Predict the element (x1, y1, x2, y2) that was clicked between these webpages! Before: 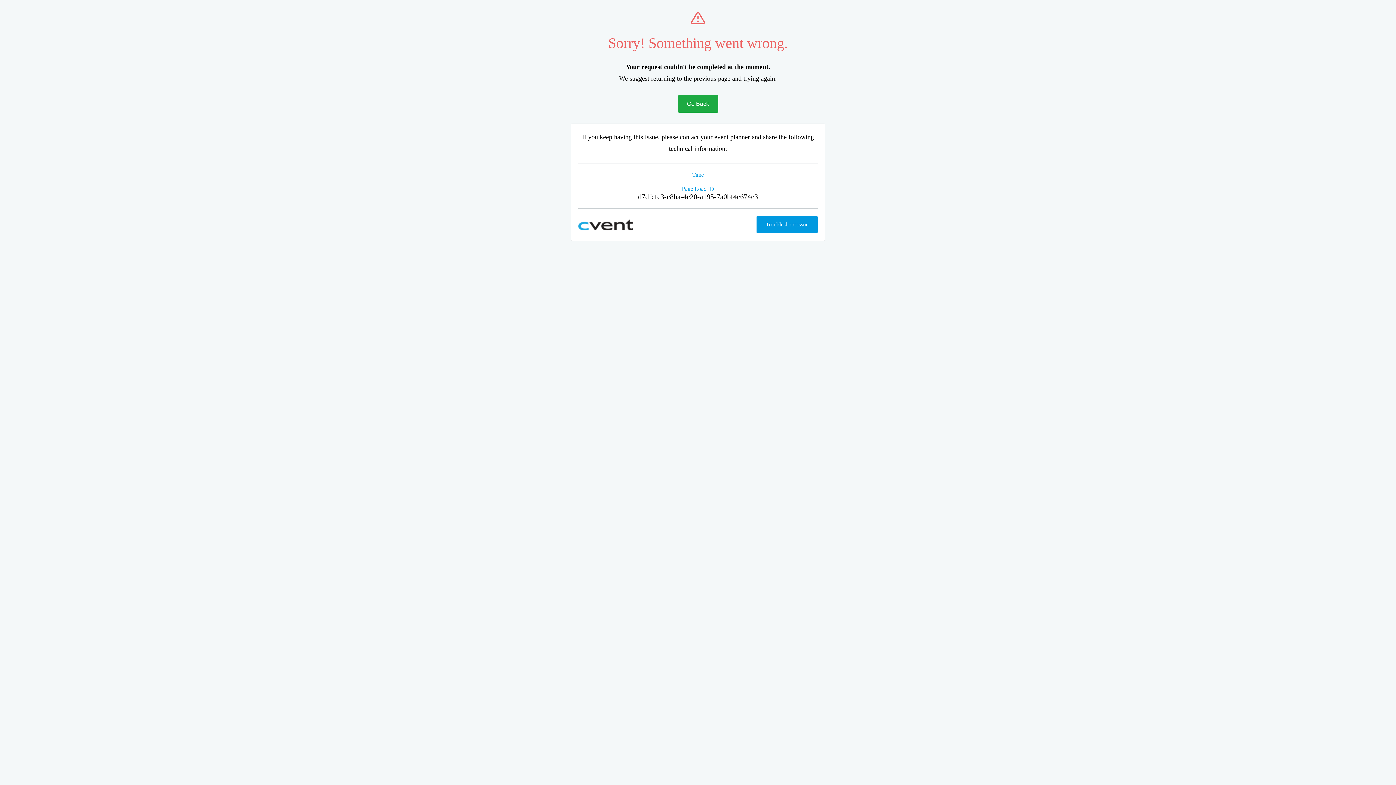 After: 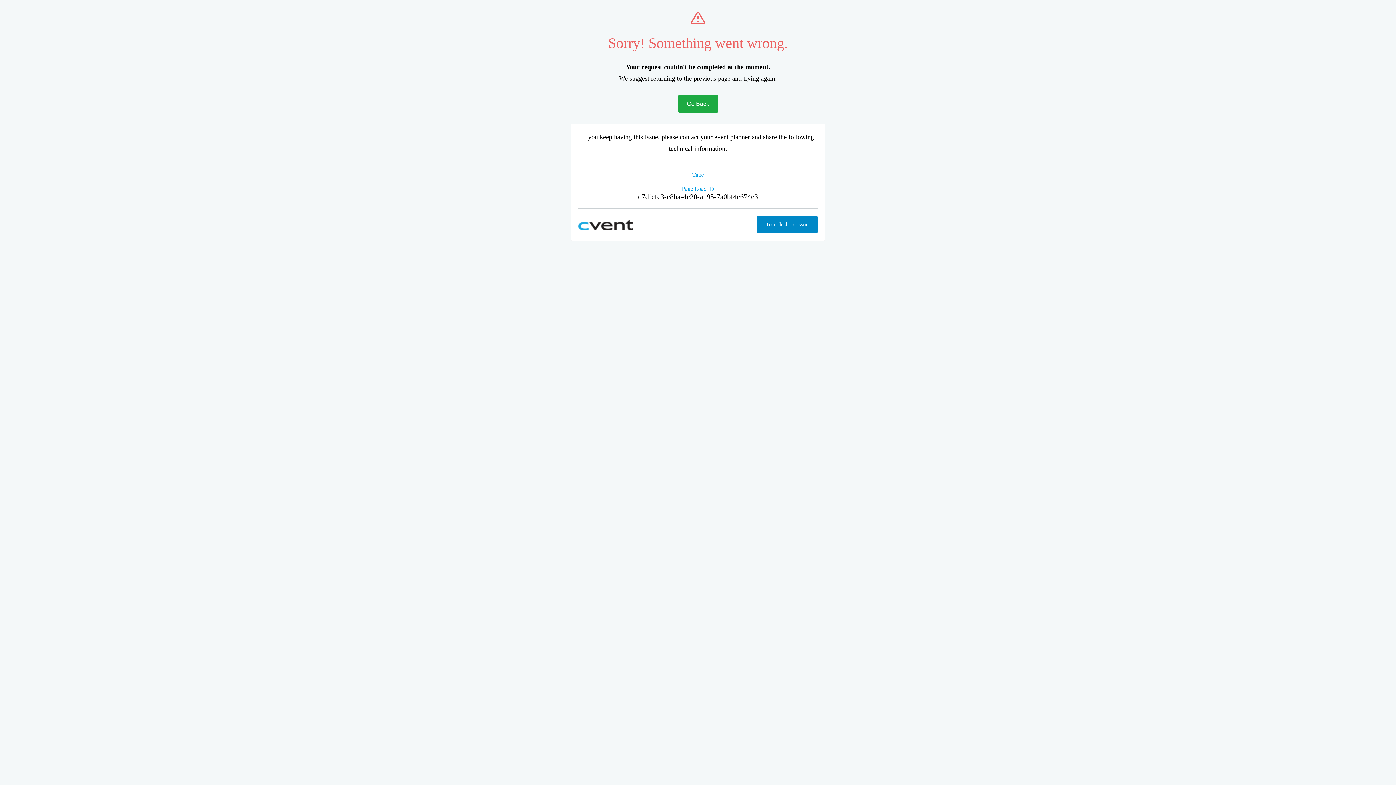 Action: label: Troubleshoot issue bbox: (756, 216, 817, 233)